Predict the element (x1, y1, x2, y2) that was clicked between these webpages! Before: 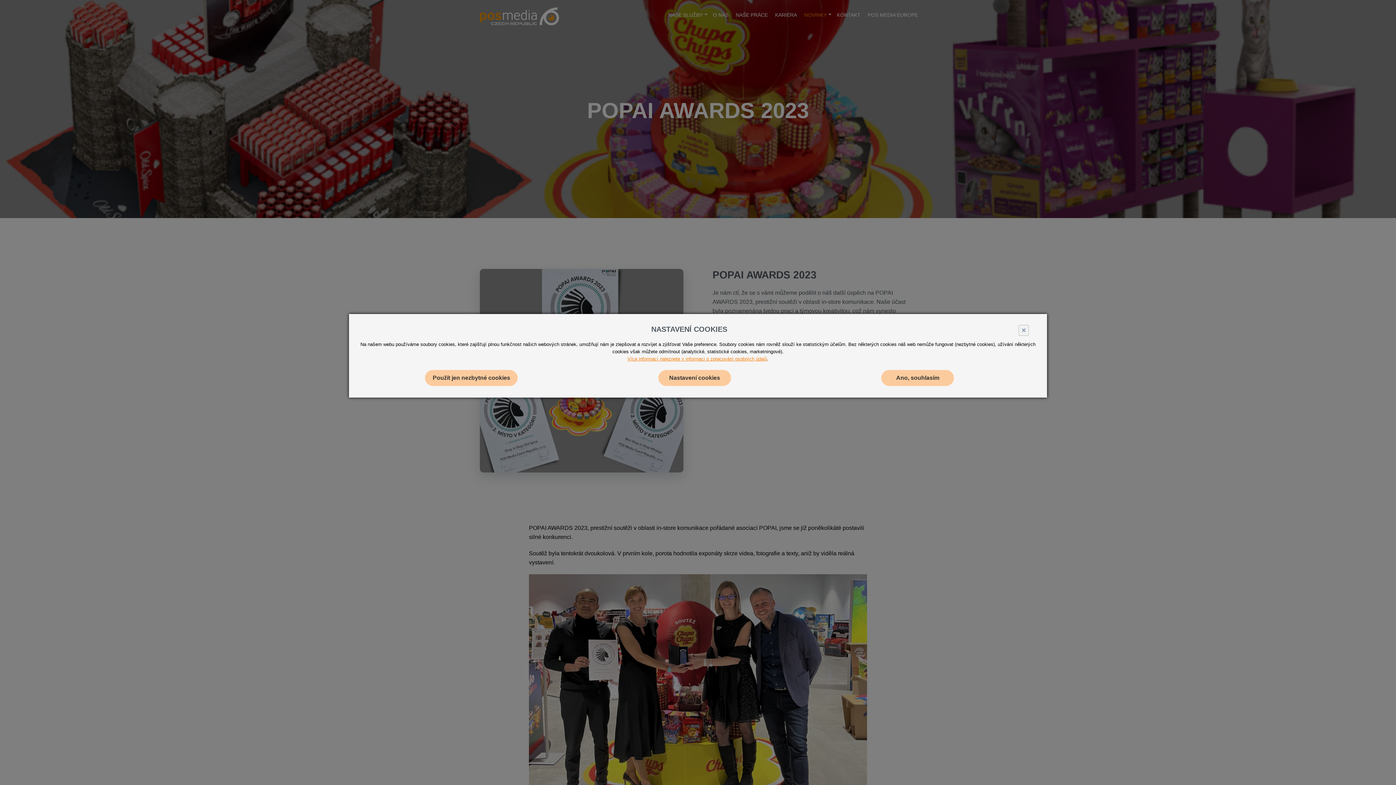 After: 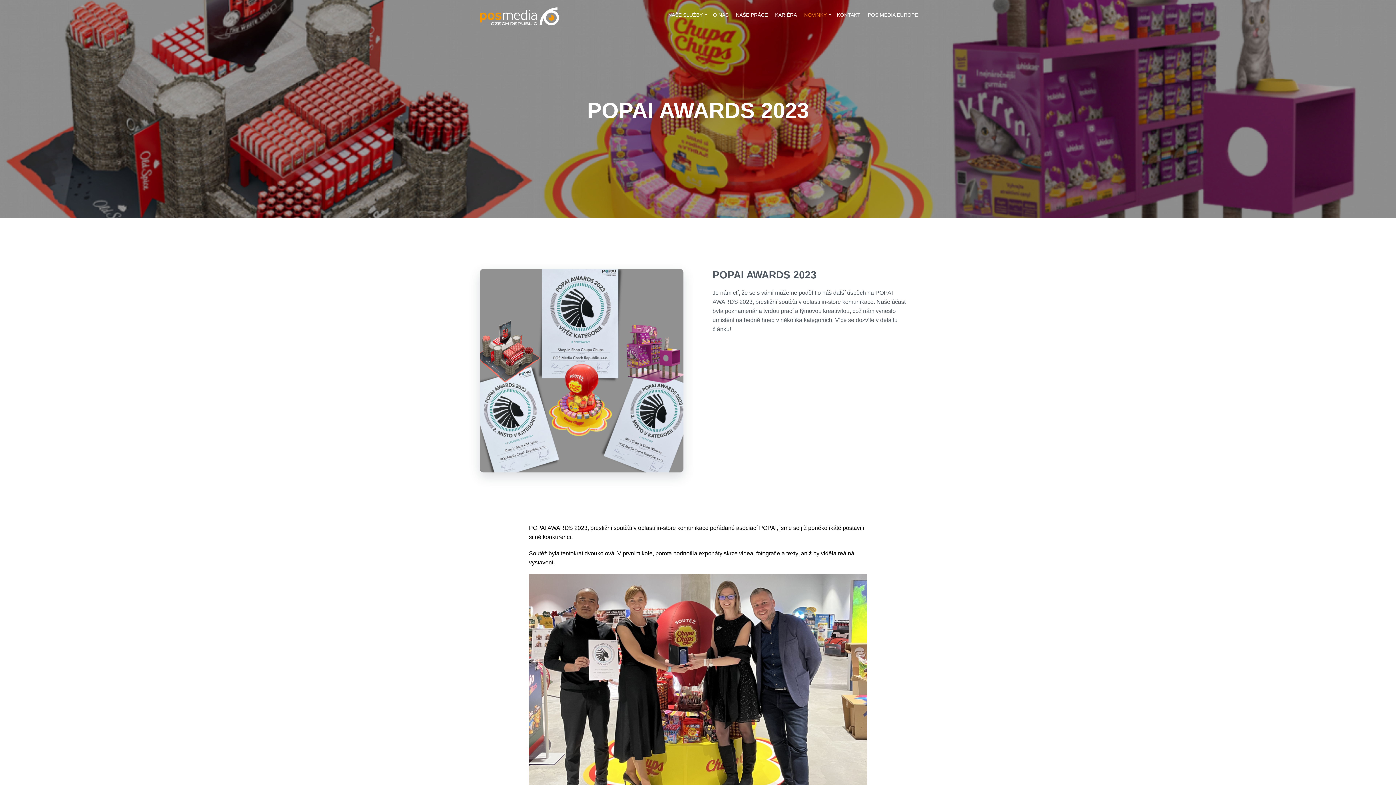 Action: label: Close bbox: (1018, 325, 1029, 336)